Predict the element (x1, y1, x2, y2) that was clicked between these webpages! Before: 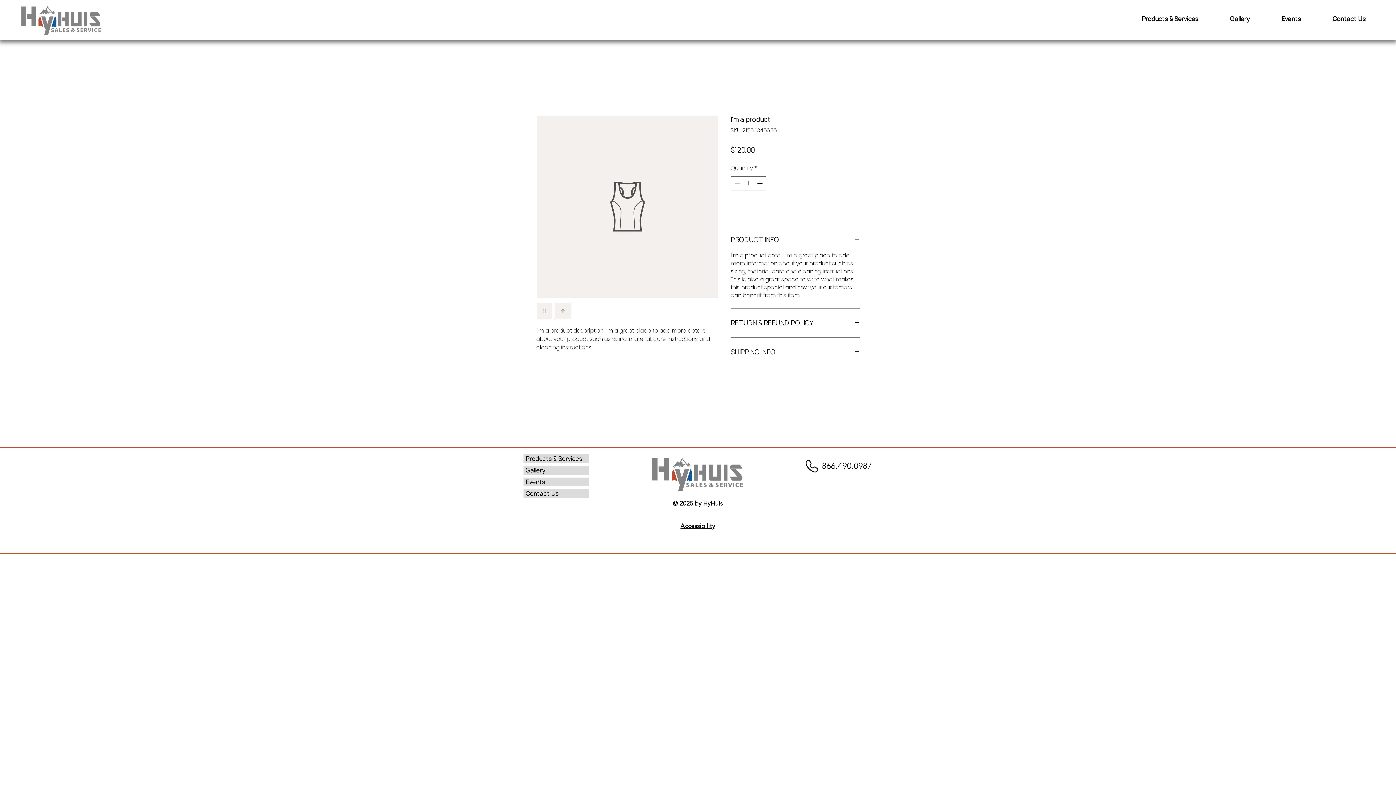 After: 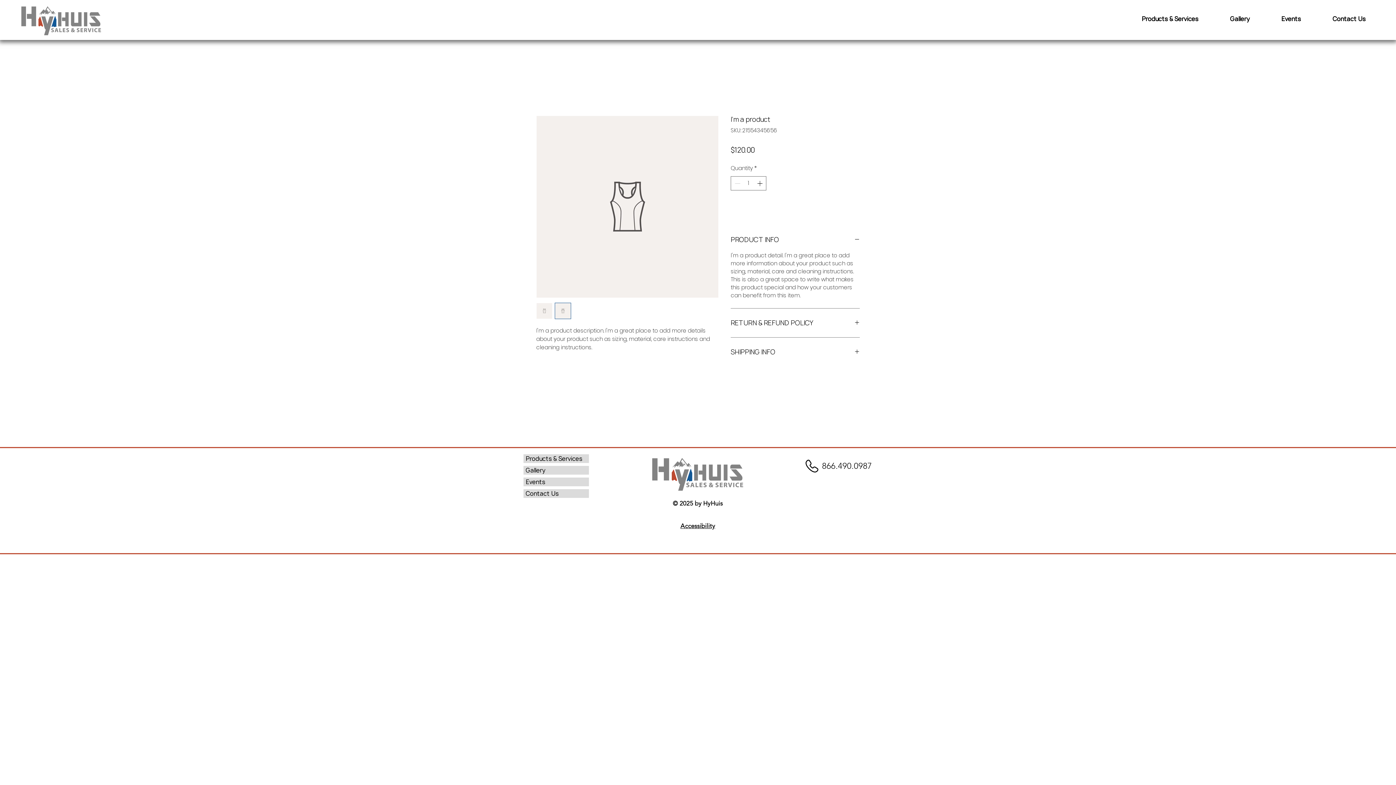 Action: bbox: (1126, 8, 1214, 30) label: Products & Services